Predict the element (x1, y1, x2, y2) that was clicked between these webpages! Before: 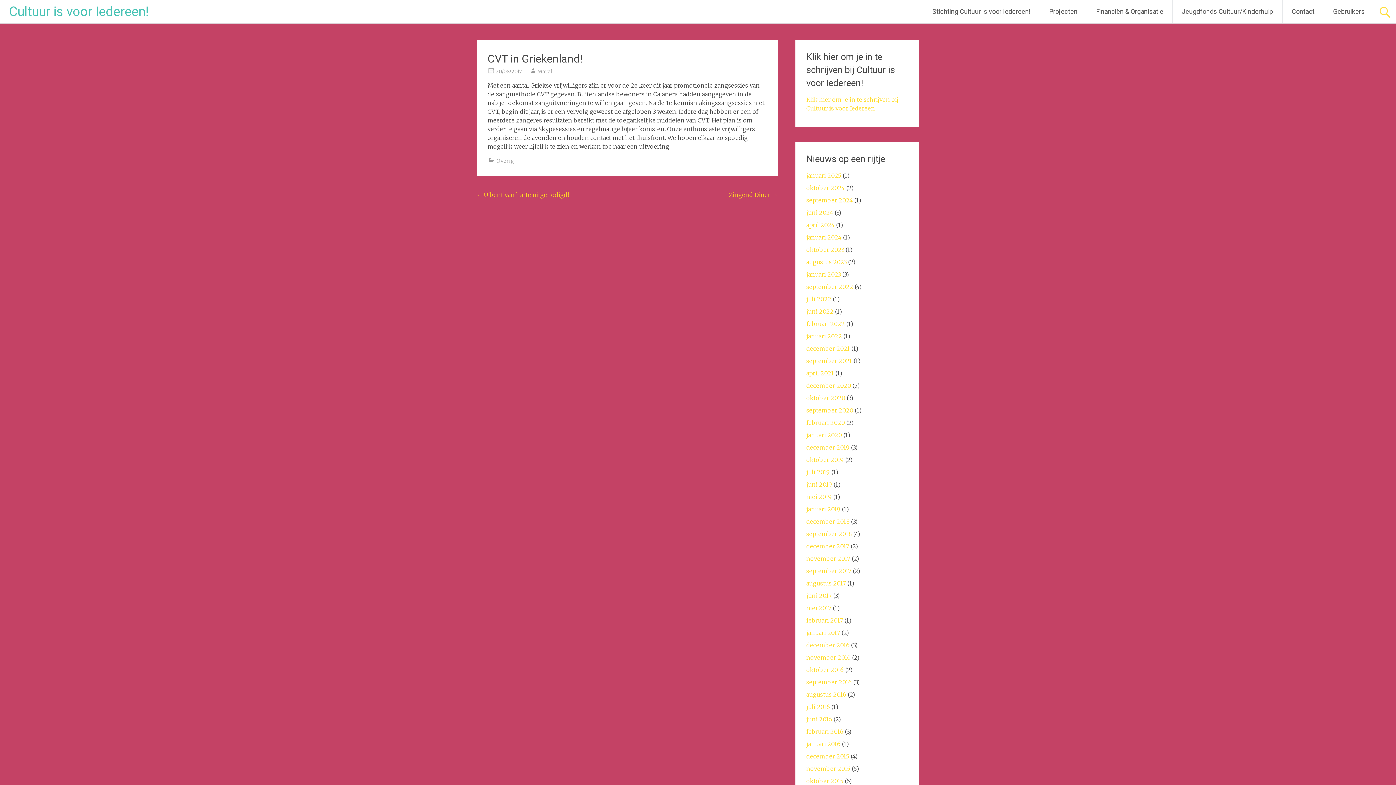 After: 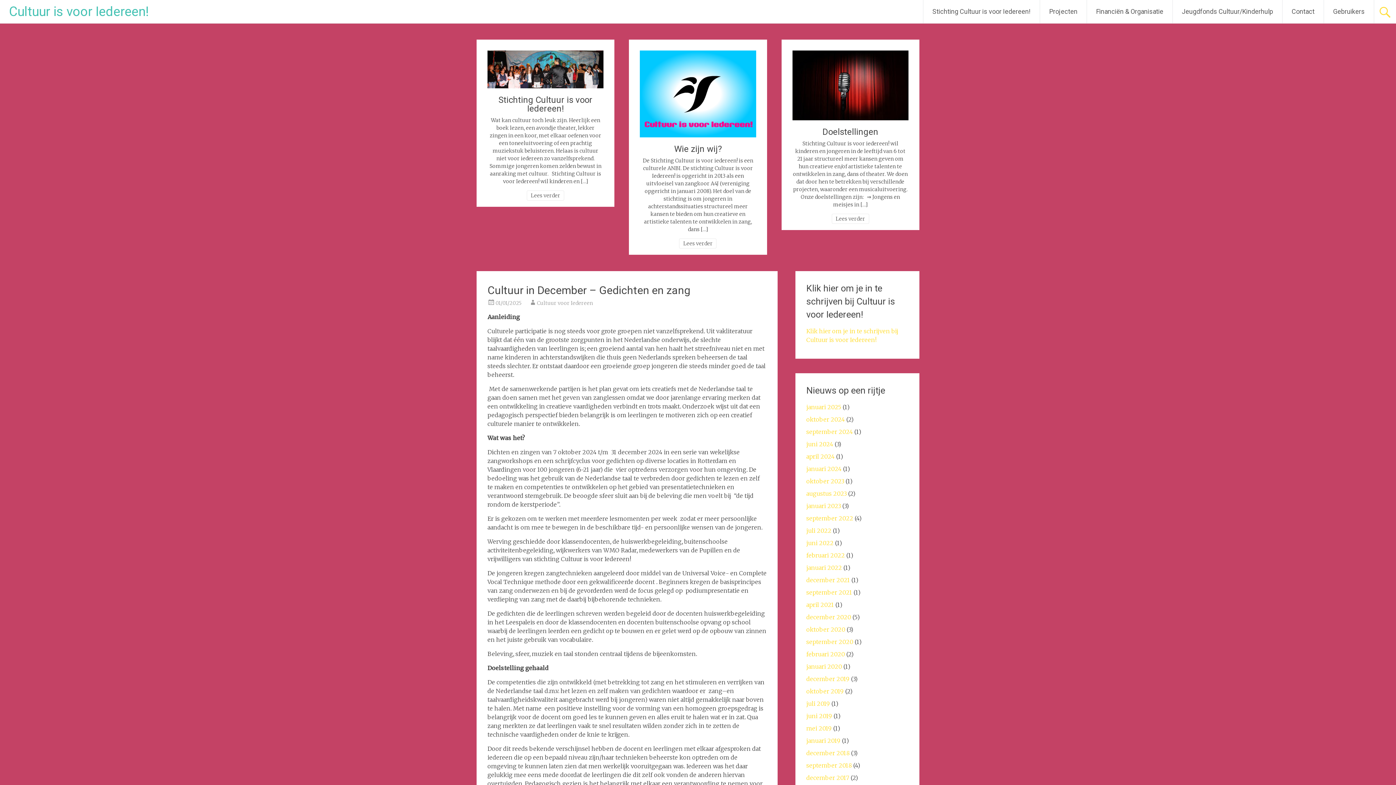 Action: bbox: (9, 4, 148, 19) label: Cultuur is voor Iedereen!